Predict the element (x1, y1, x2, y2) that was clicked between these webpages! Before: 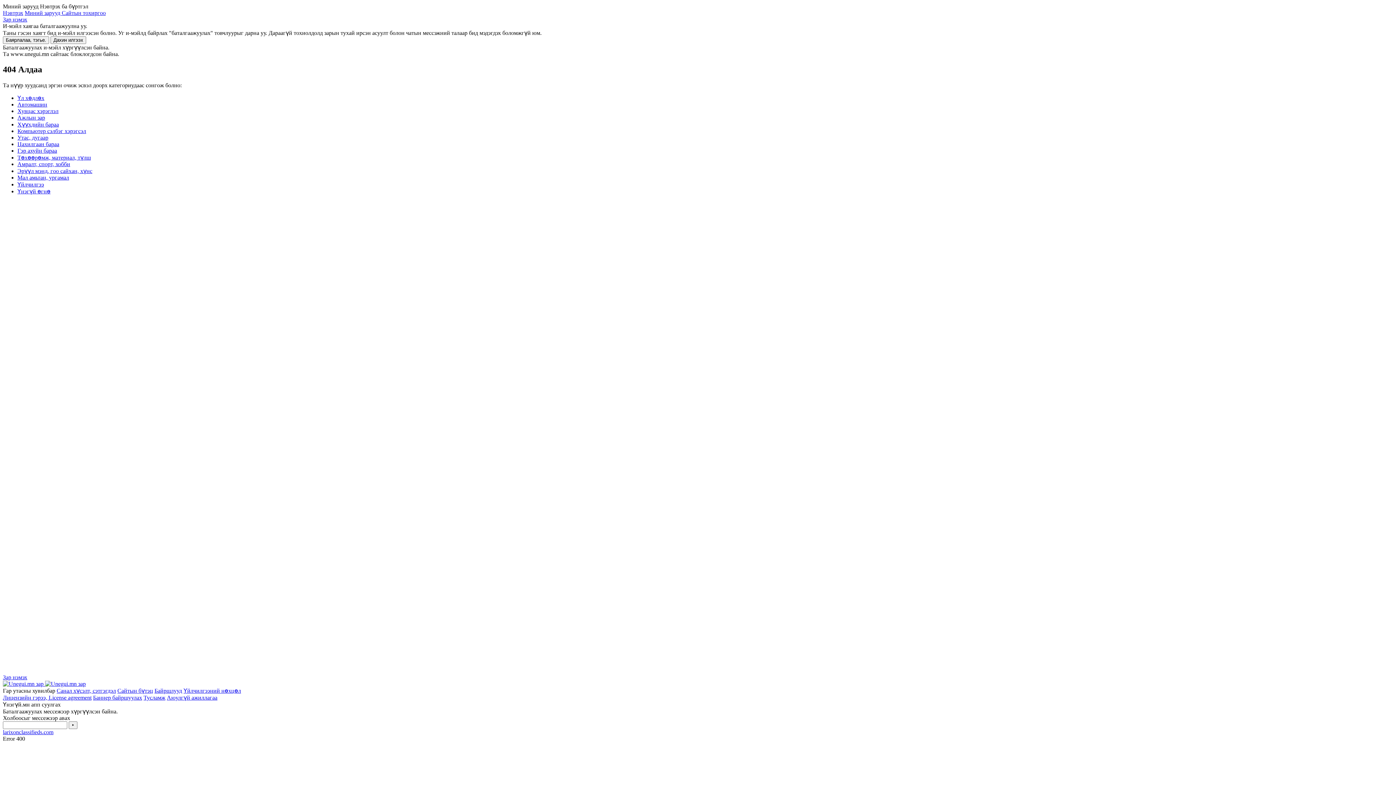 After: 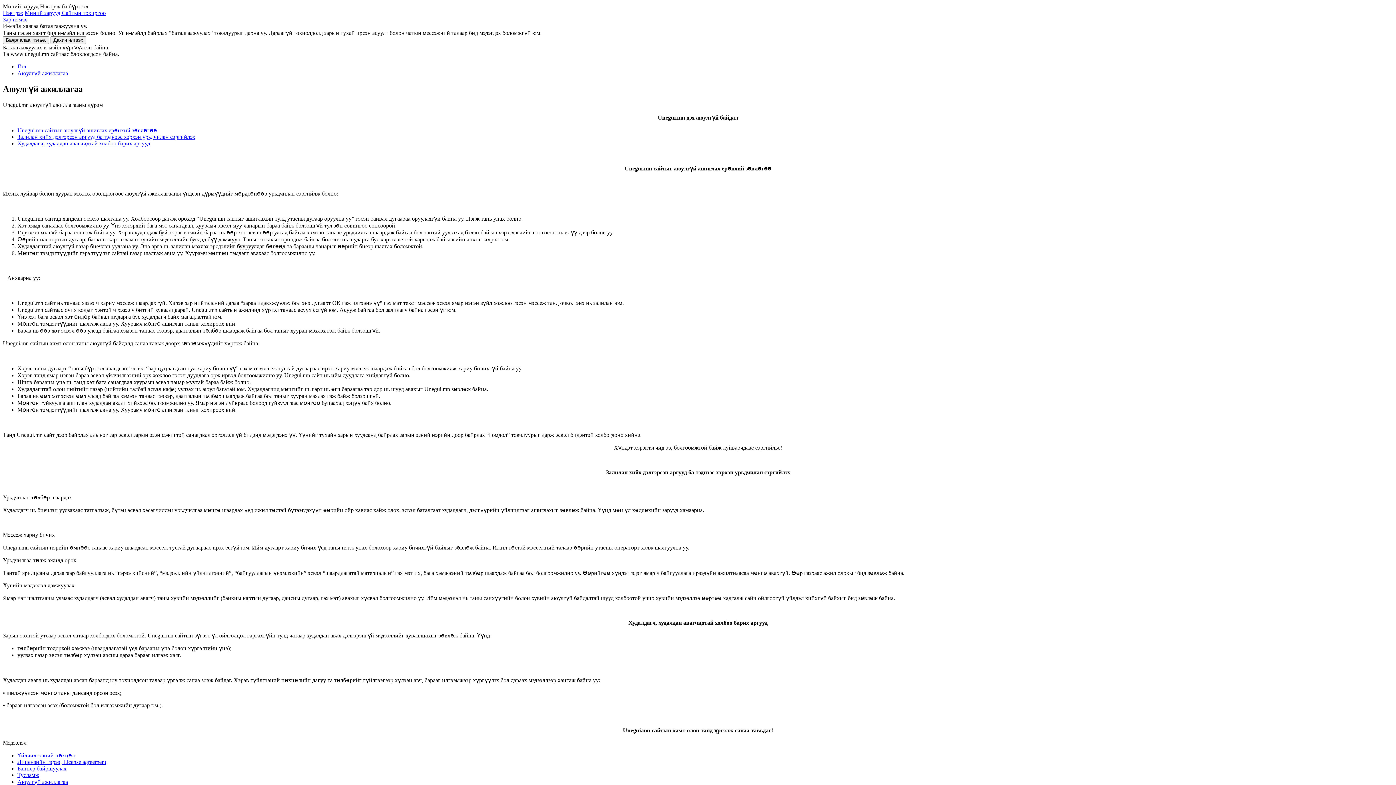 Action: label: Аюулгүй ажиллагаа bbox: (166, 694, 217, 701)